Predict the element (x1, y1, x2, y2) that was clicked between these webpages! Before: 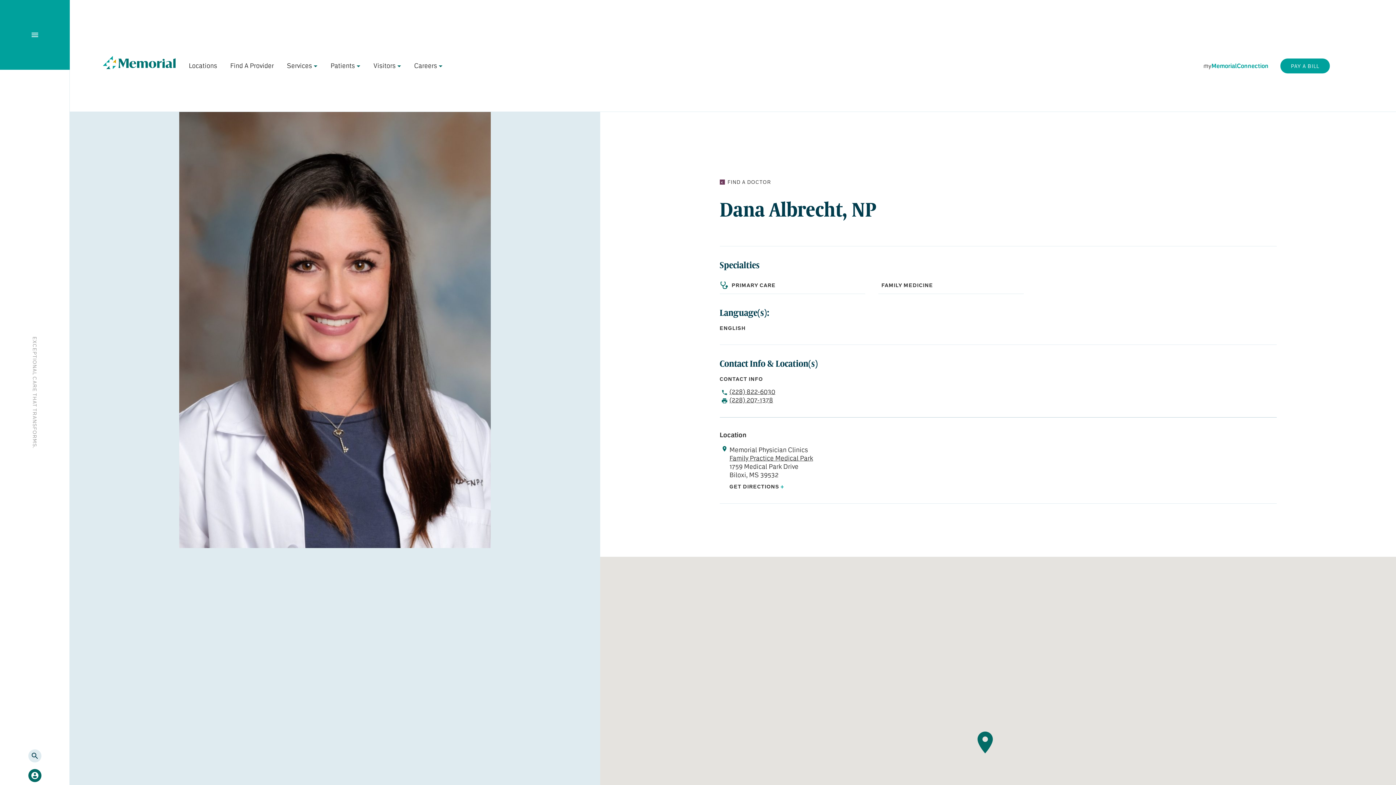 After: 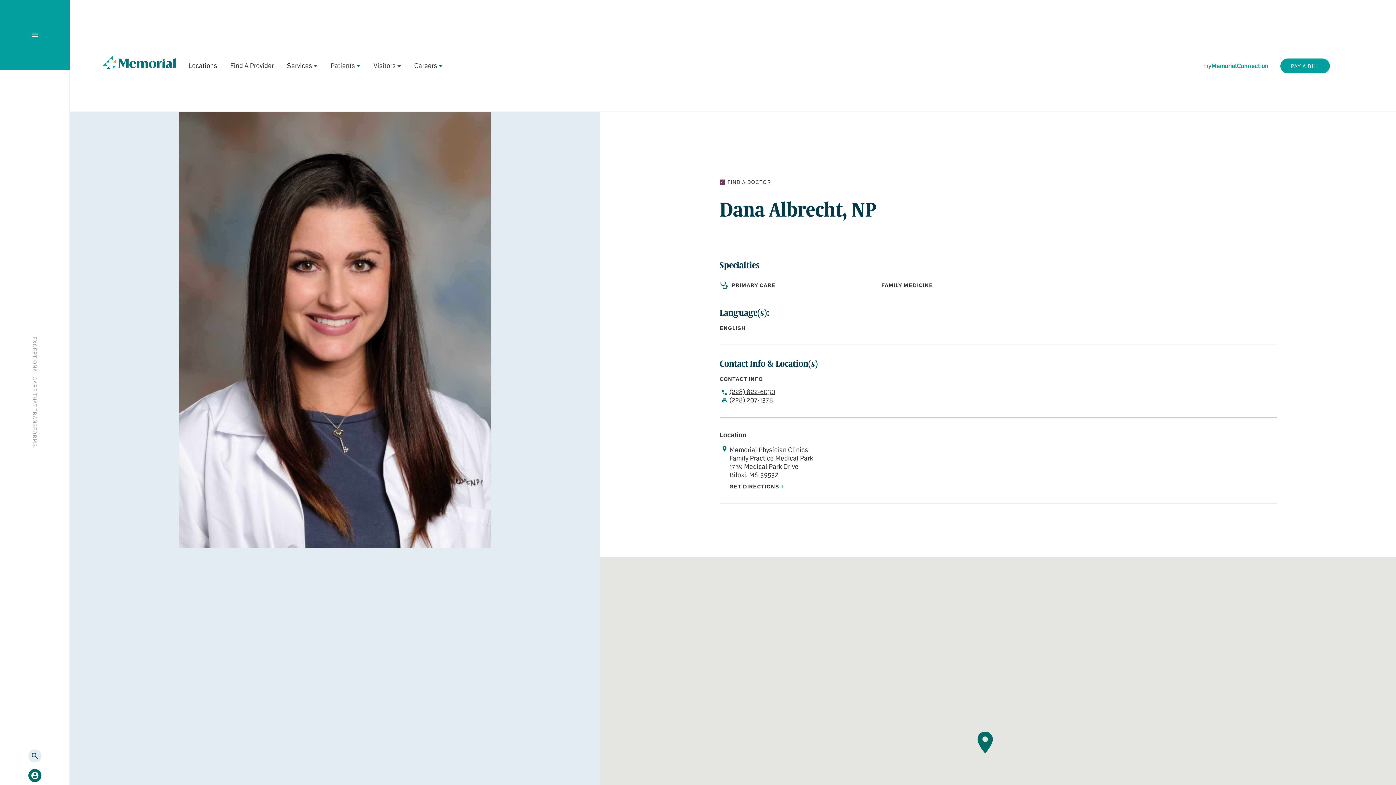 Action: label: (228) 822-6030 bbox: (719, 387, 775, 396)